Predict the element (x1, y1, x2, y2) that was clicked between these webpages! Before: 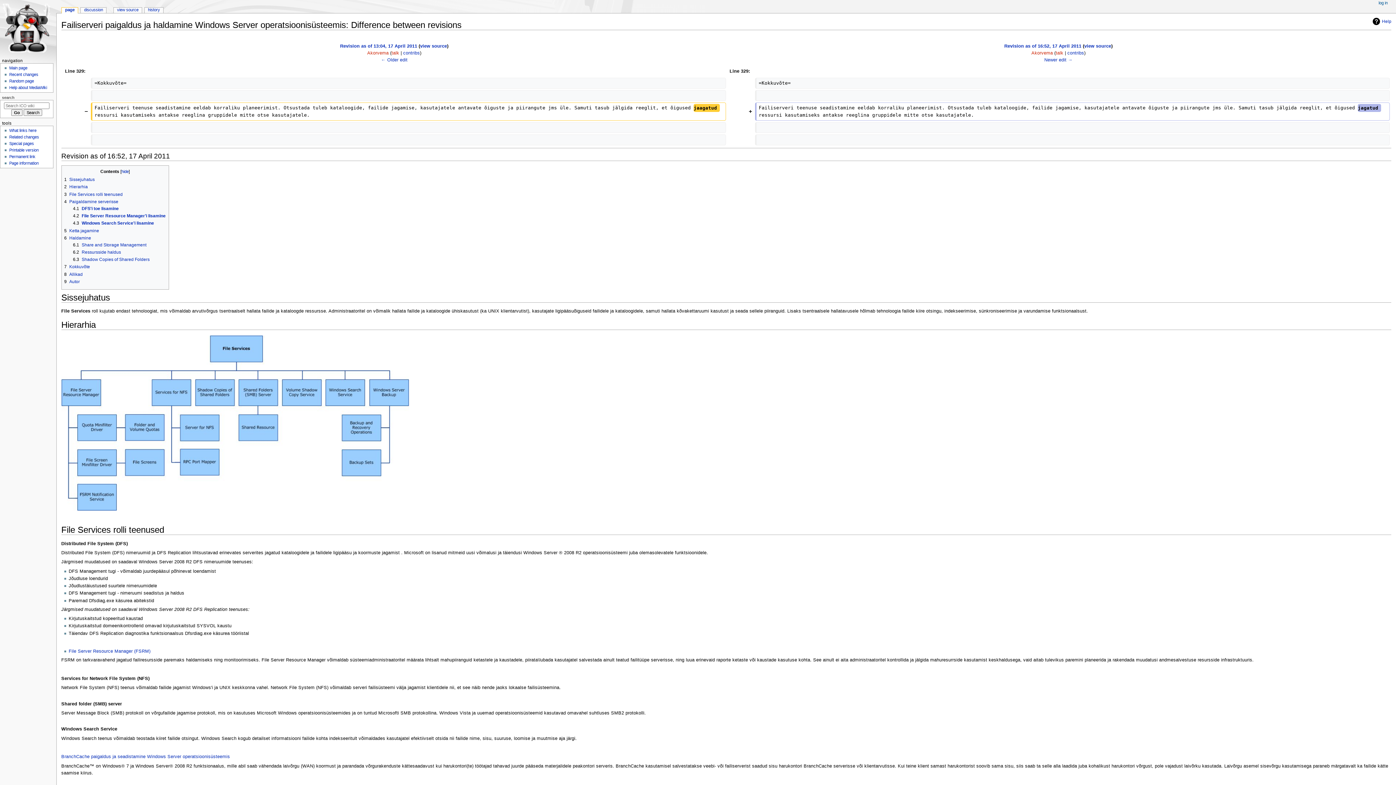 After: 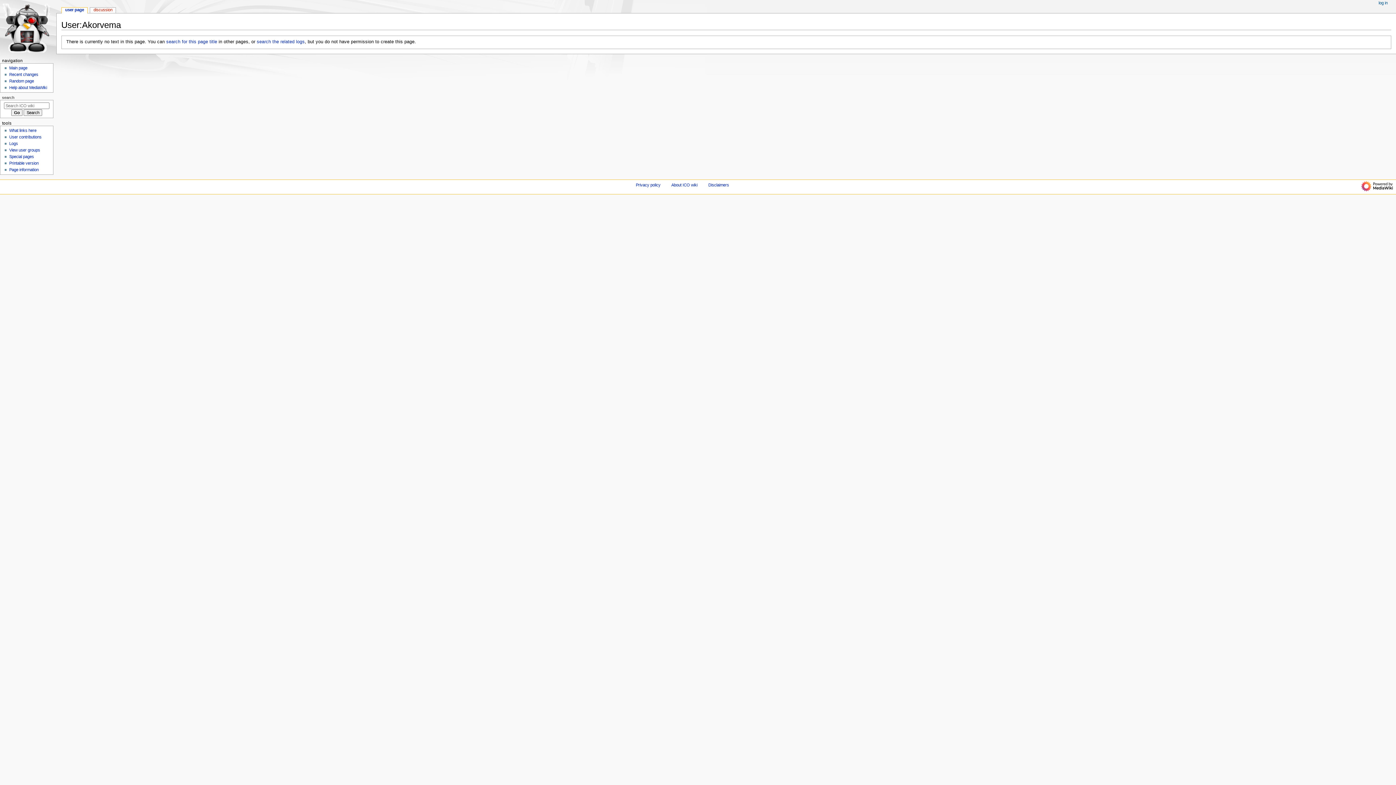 Action: label: Akorvema bbox: (367, 50, 388, 55)